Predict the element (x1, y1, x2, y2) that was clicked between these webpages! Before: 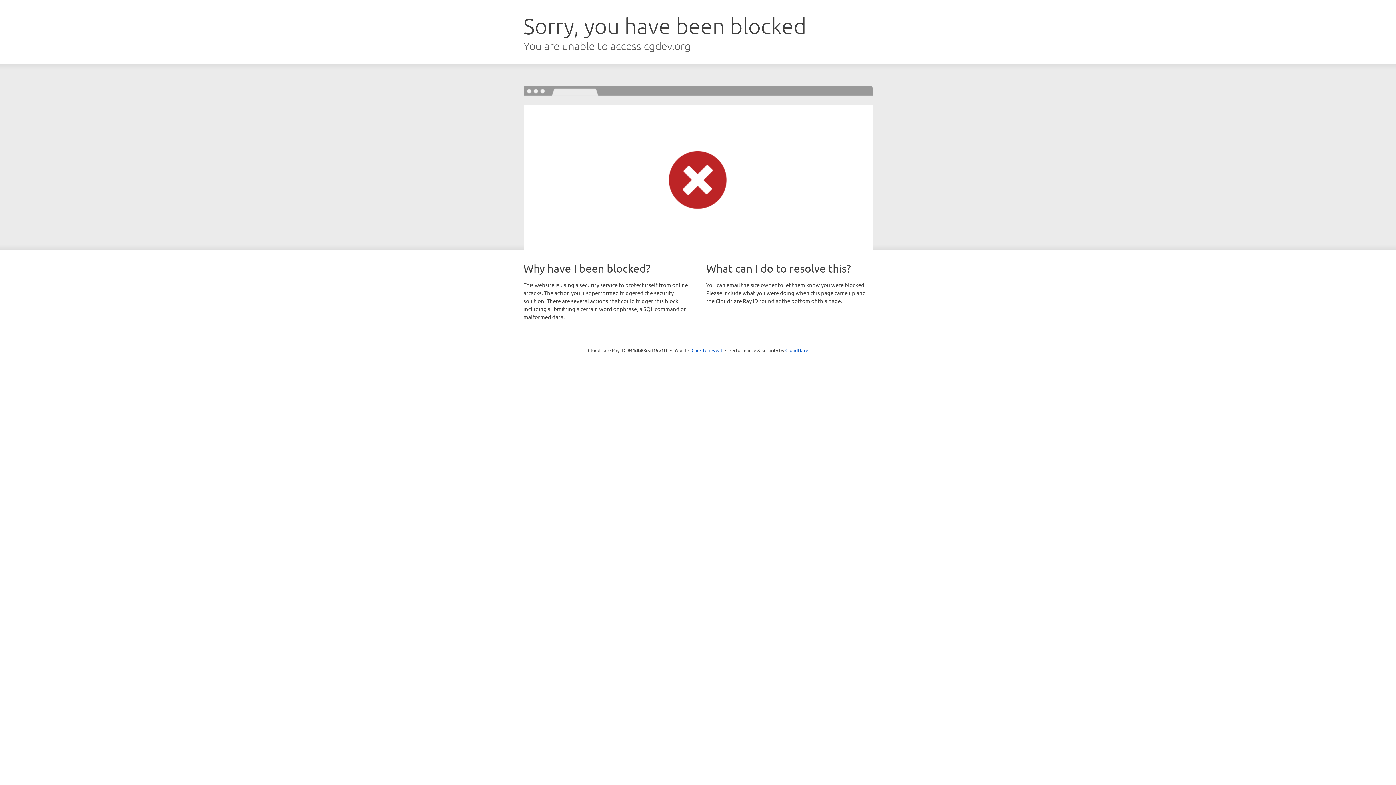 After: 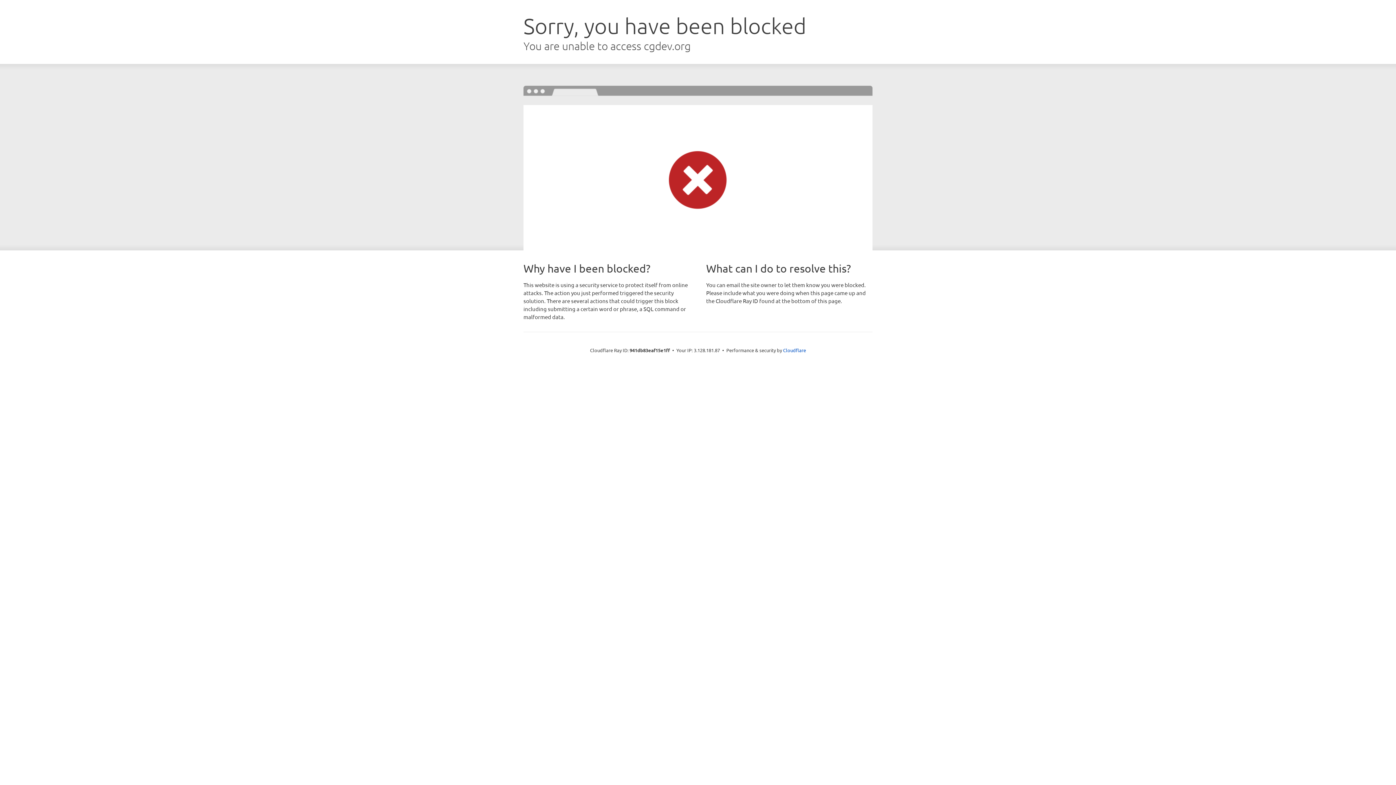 Action: label: Click to reveal bbox: (691, 346, 722, 353)